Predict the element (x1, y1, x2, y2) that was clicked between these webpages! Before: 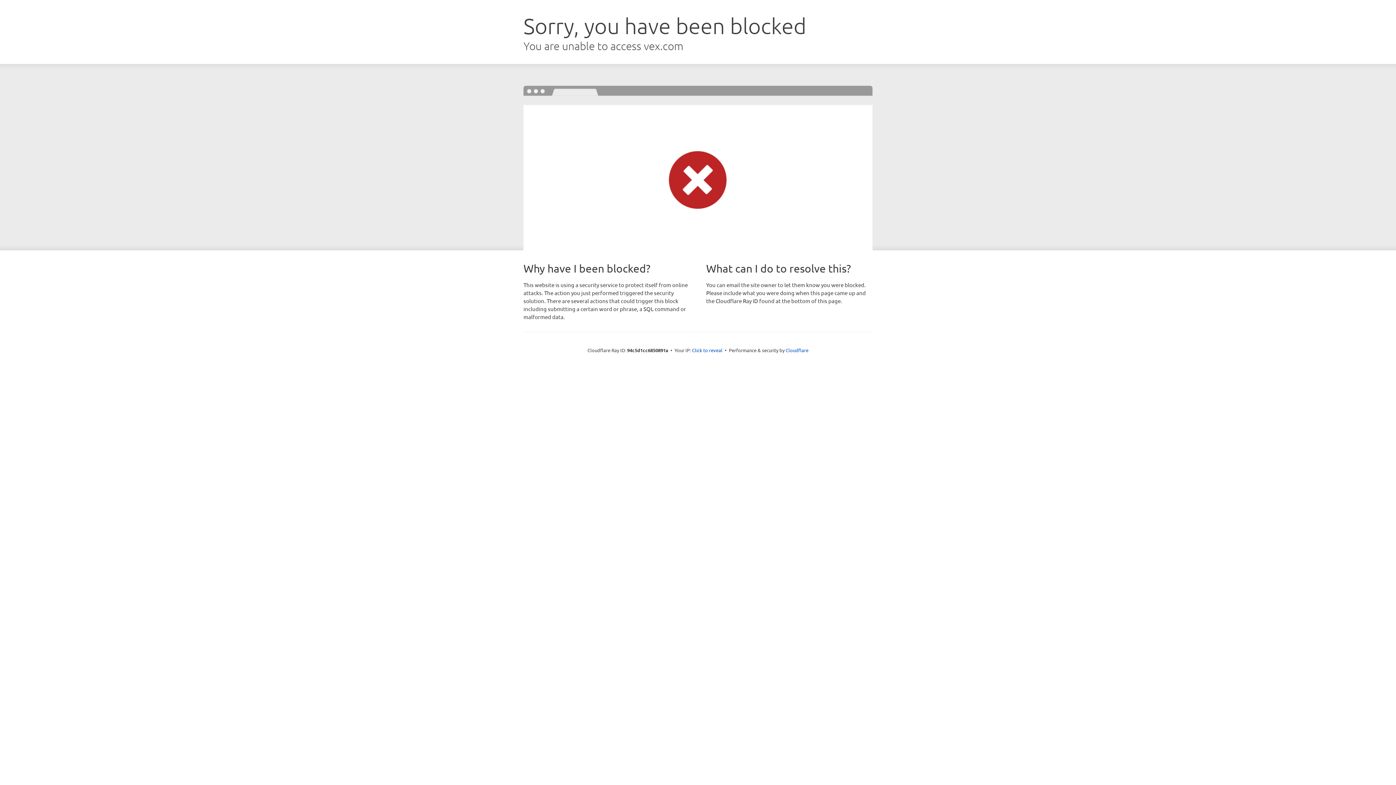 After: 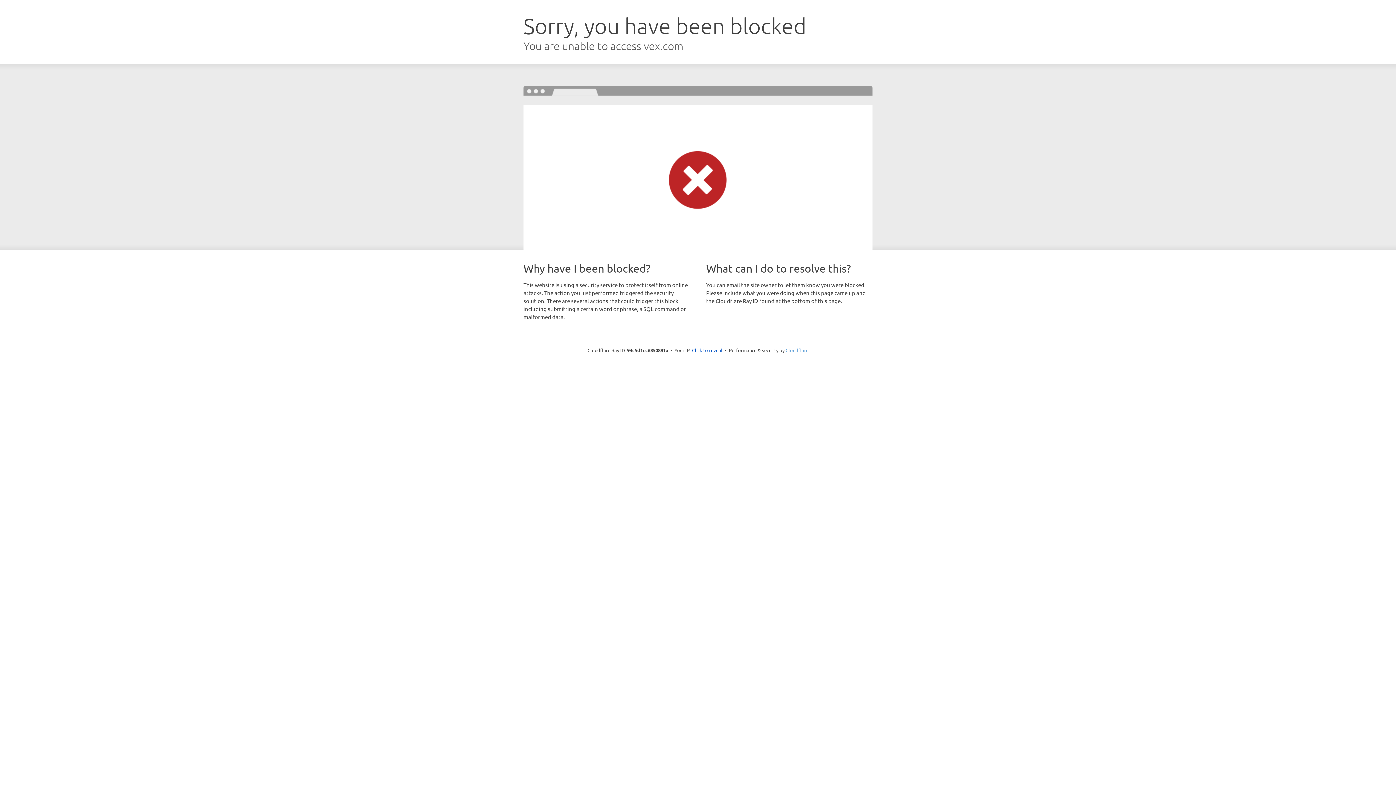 Action: label: Cloudflare bbox: (785, 347, 808, 353)